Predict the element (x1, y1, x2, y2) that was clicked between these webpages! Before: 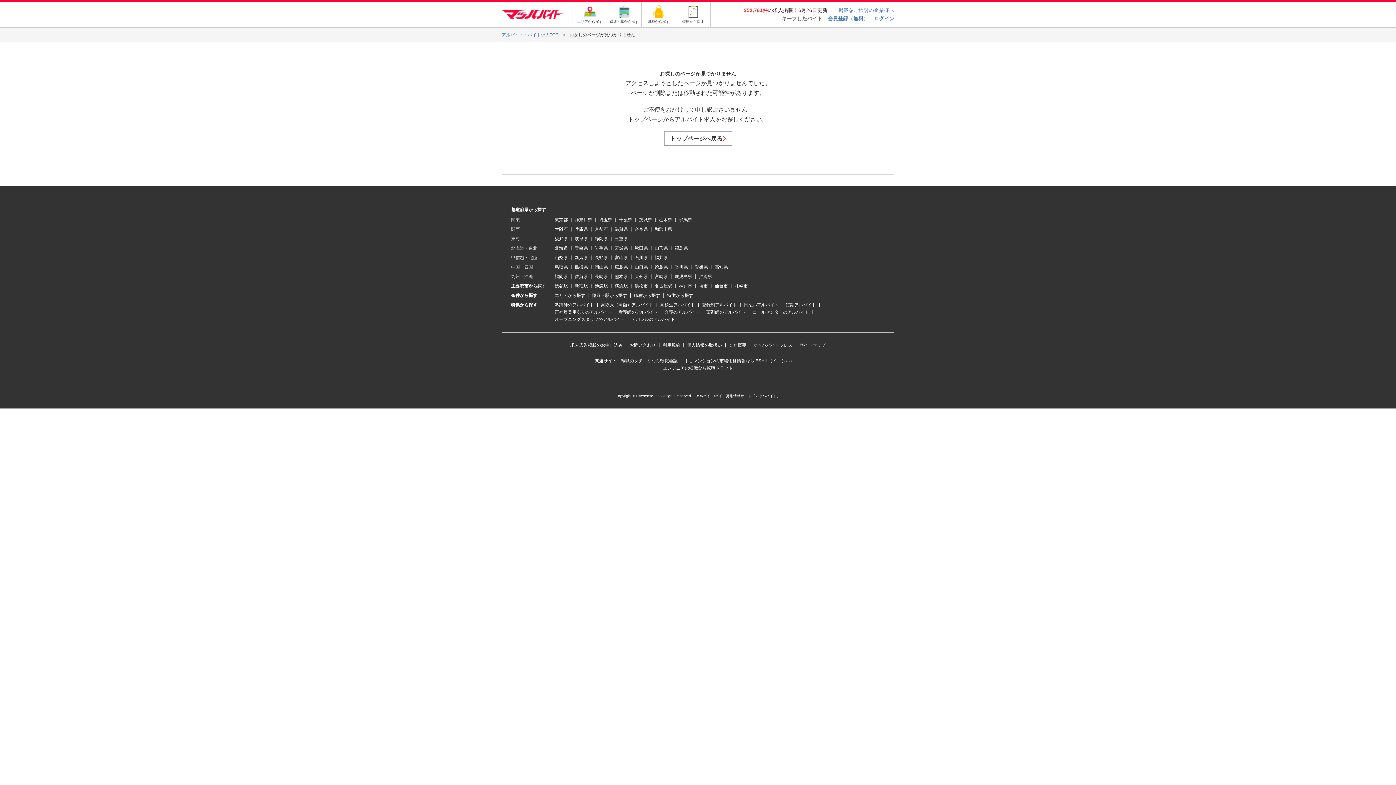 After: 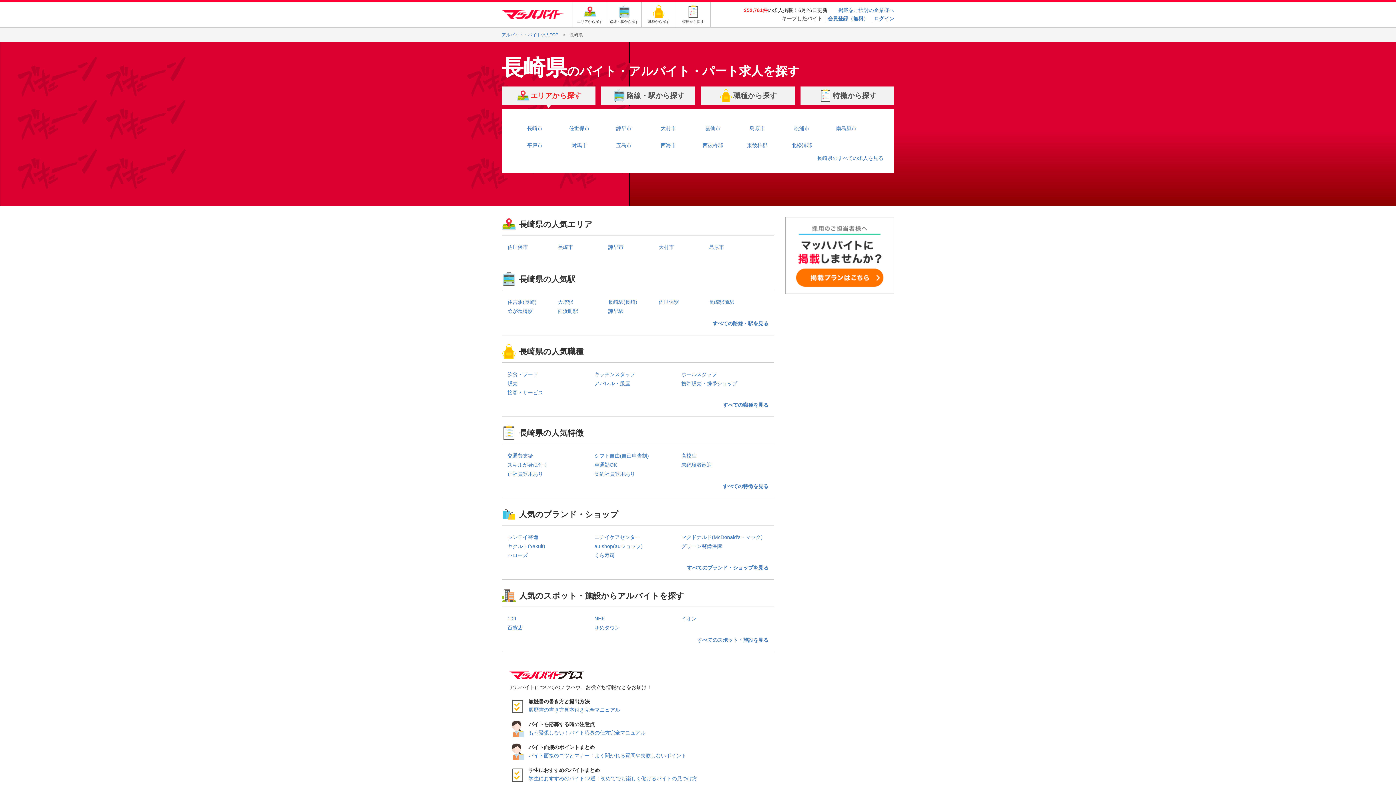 Action: bbox: (594, 274, 608, 279) label: 長崎県